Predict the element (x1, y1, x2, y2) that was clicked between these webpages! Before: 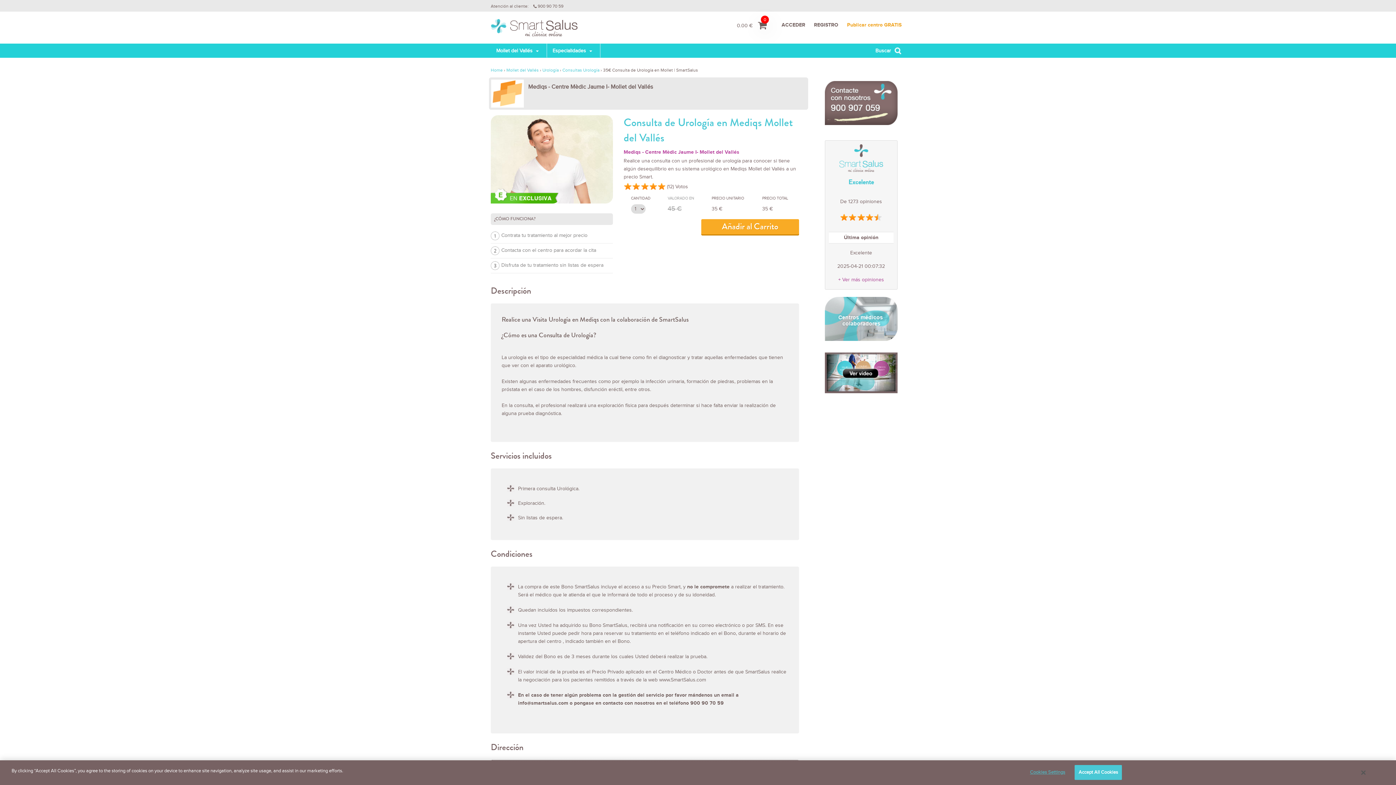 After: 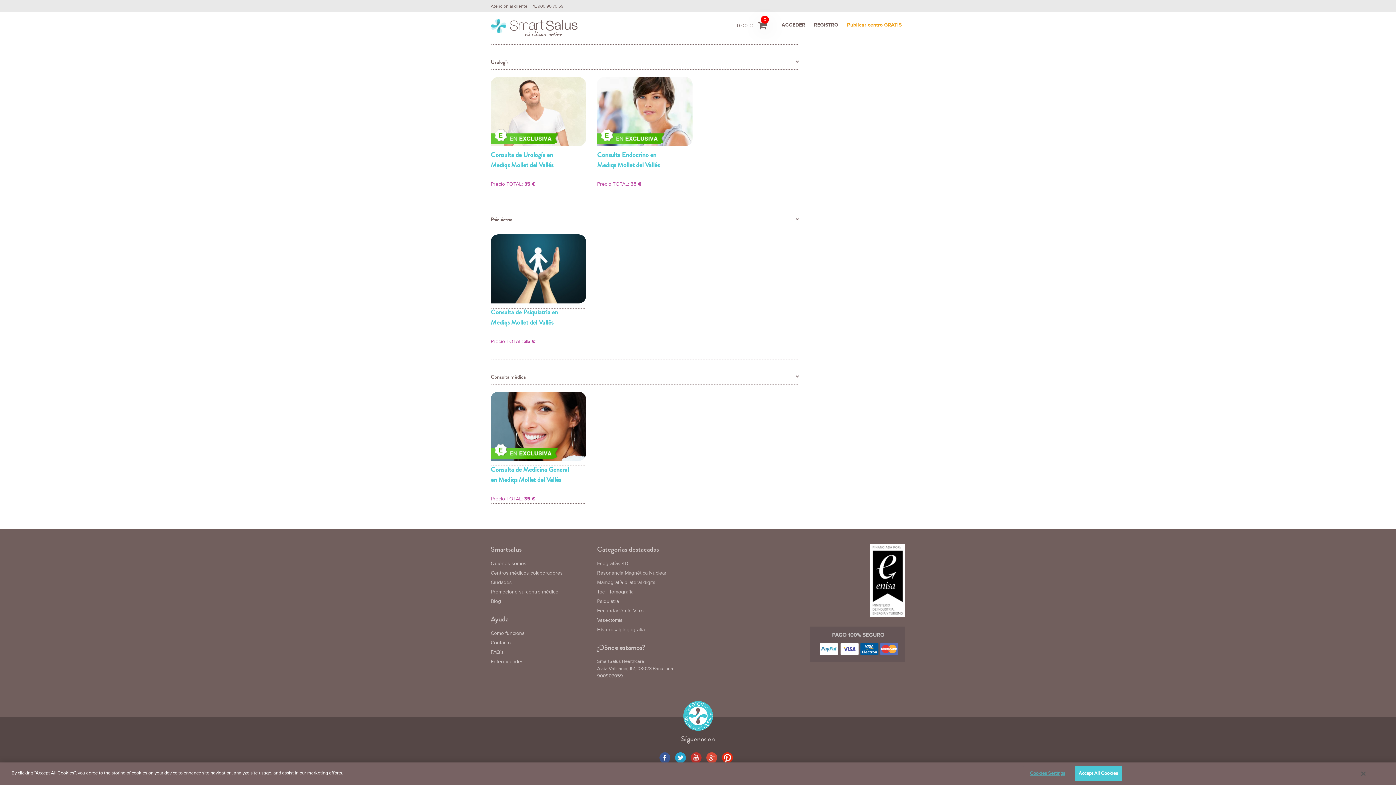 Action: bbox: (528, 83, 653, 91) label: Mediqs - Centre Mèdic Jaume I- Mollet del Vallés